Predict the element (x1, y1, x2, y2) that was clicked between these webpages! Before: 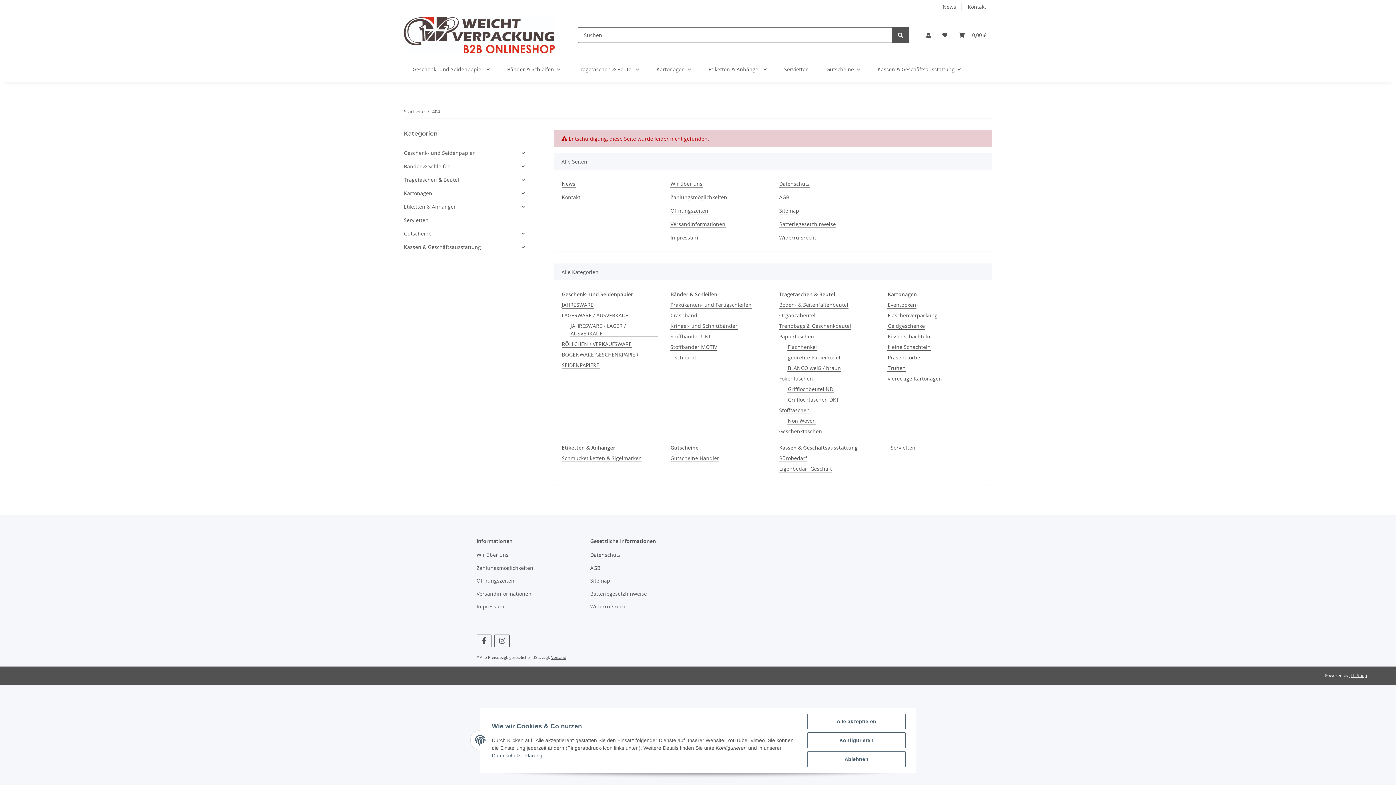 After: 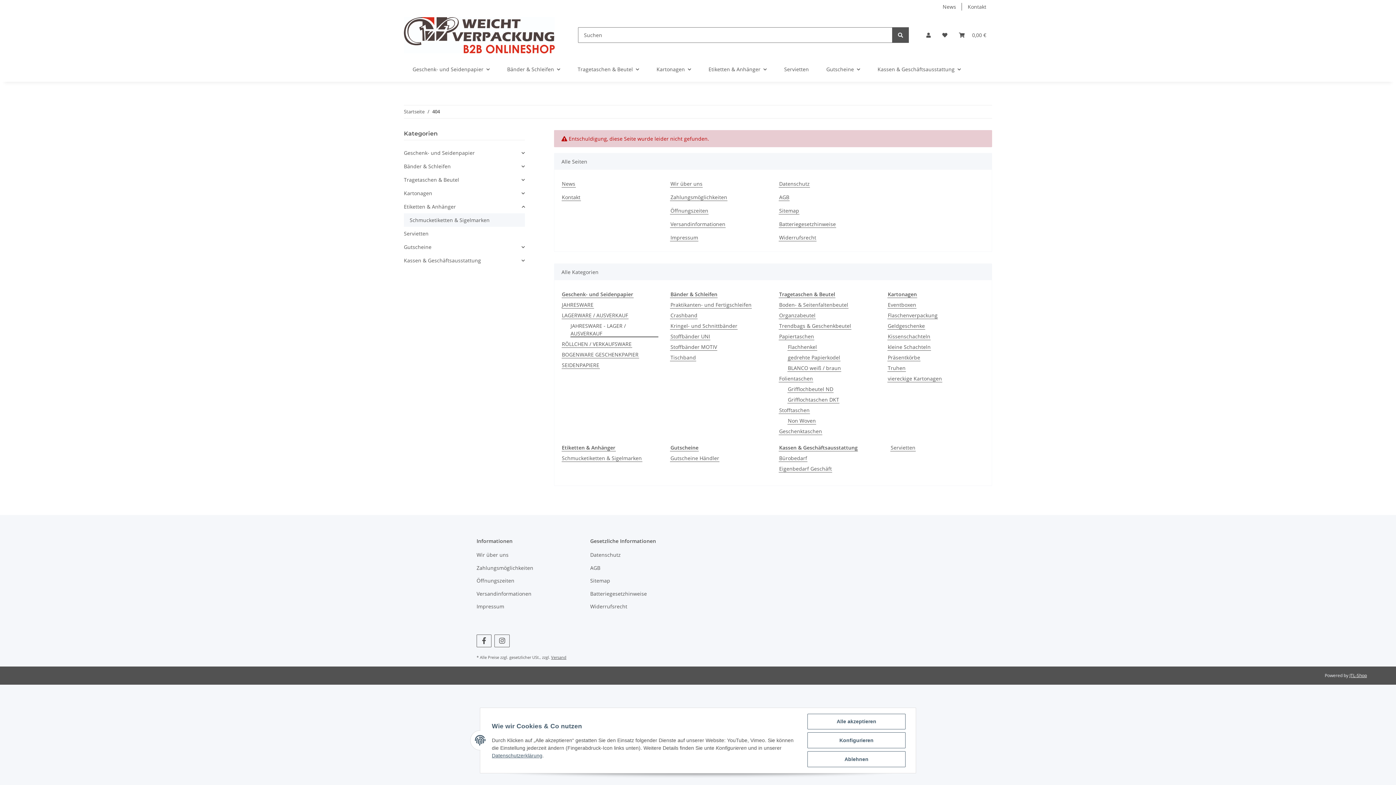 Action: bbox: (404, 200, 524, 213) label: Etiketten & Anhänger